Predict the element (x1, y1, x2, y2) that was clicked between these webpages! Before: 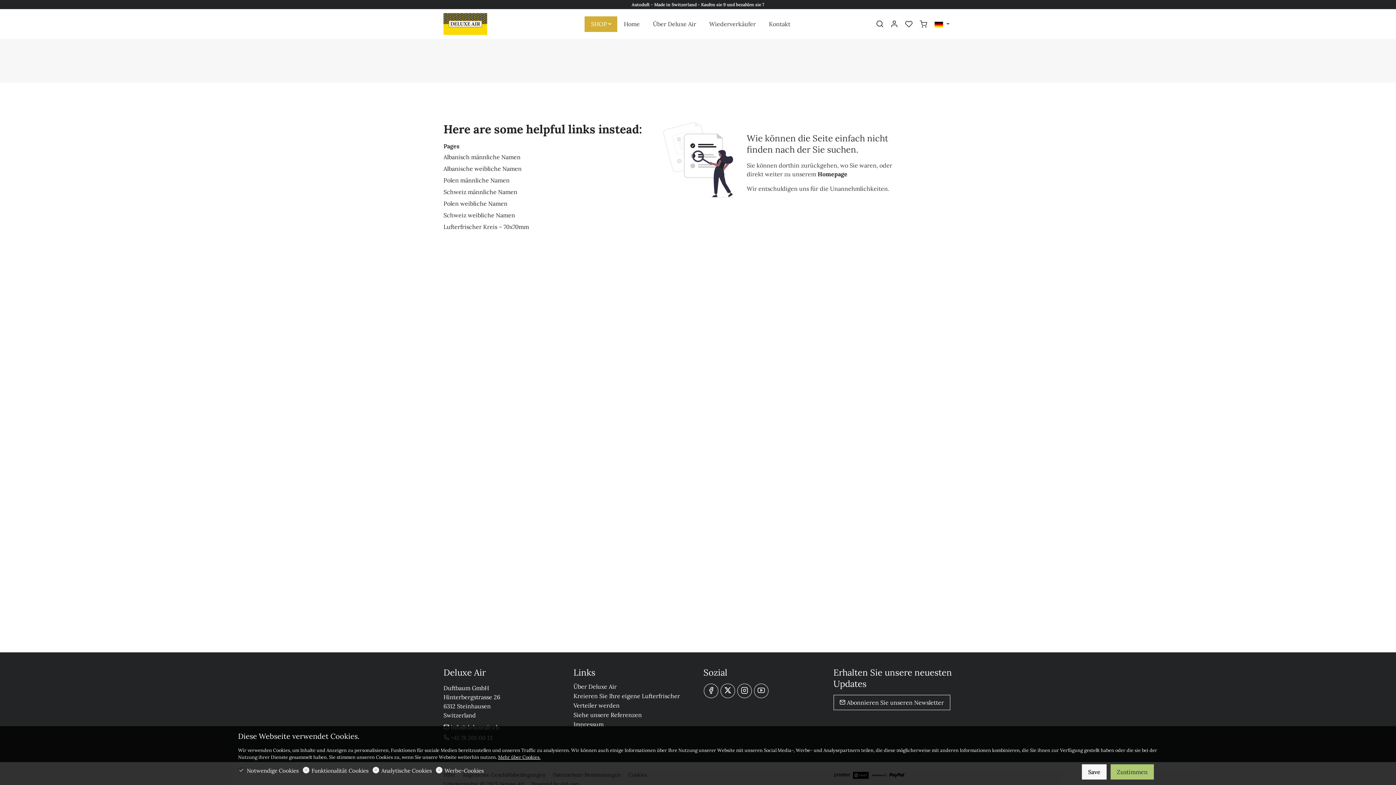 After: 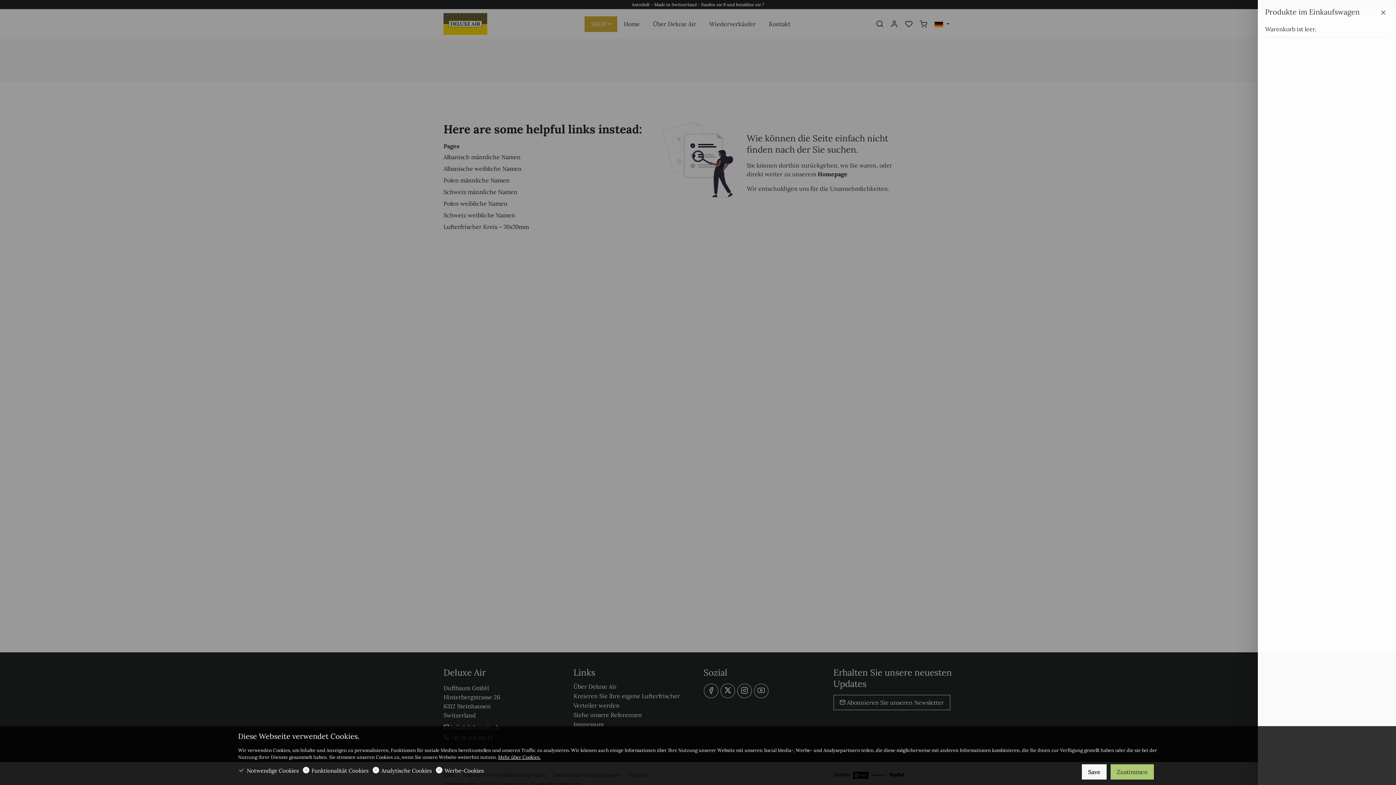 Action: label: cart bbox: (916, 19, 930, 29)